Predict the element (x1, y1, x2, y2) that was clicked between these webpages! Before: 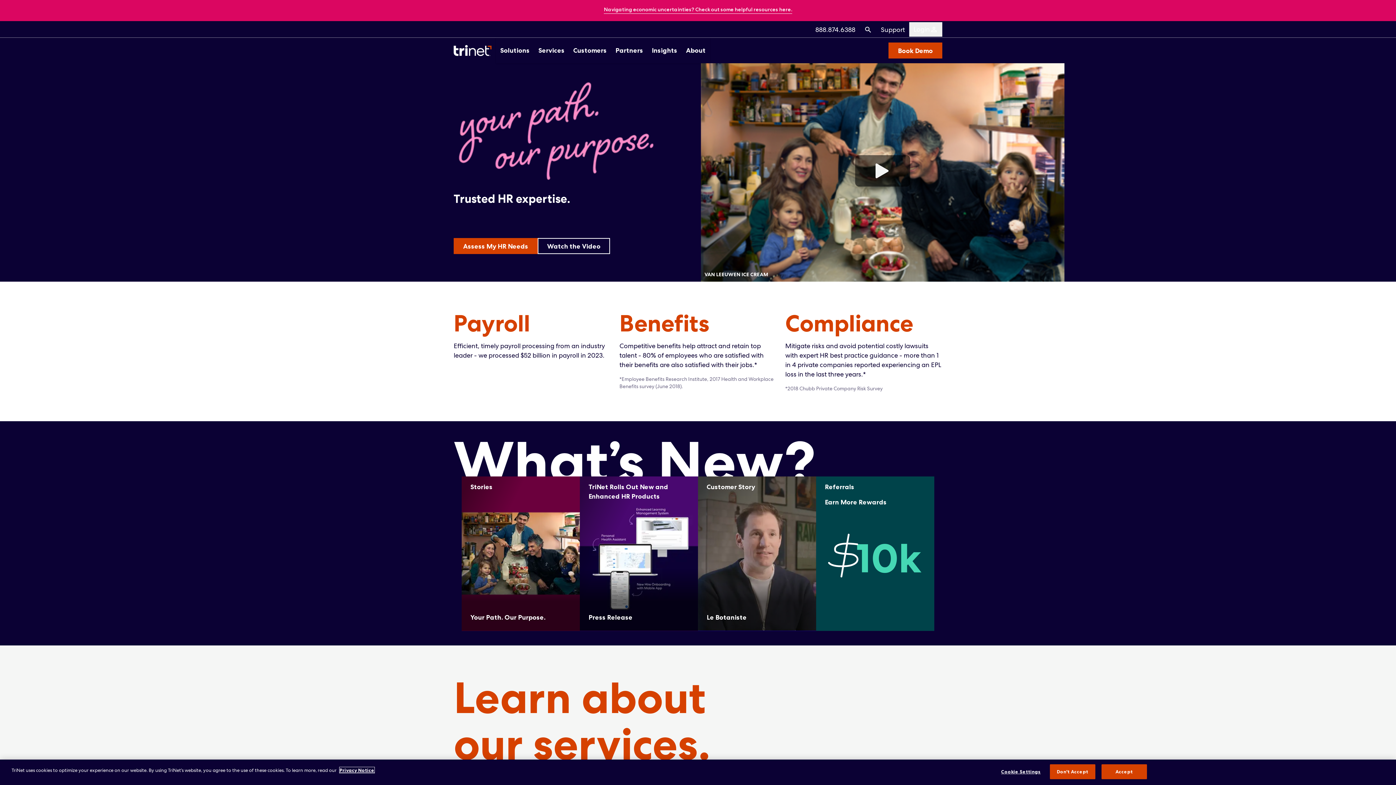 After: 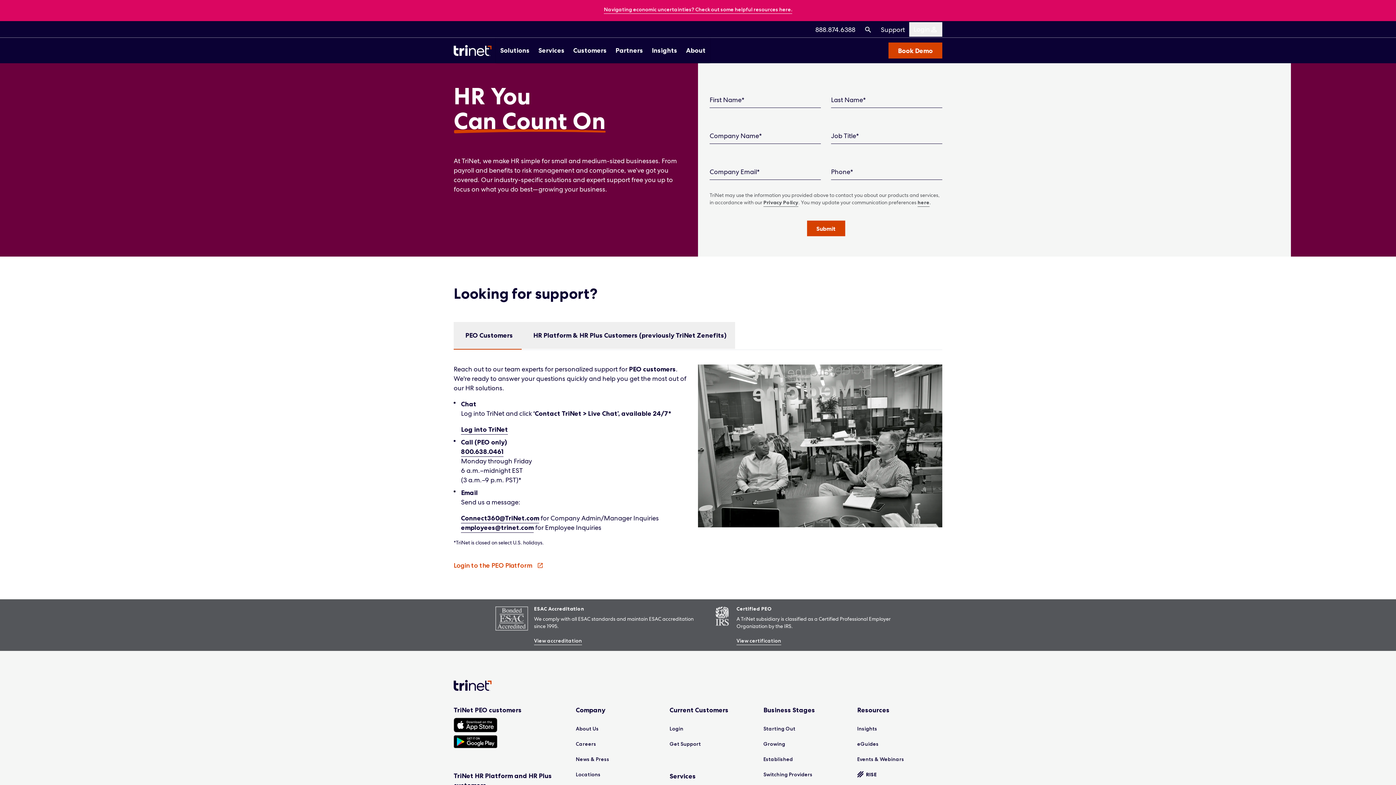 Action: bbox: (888, 42, 942, 58) label: Book Demo